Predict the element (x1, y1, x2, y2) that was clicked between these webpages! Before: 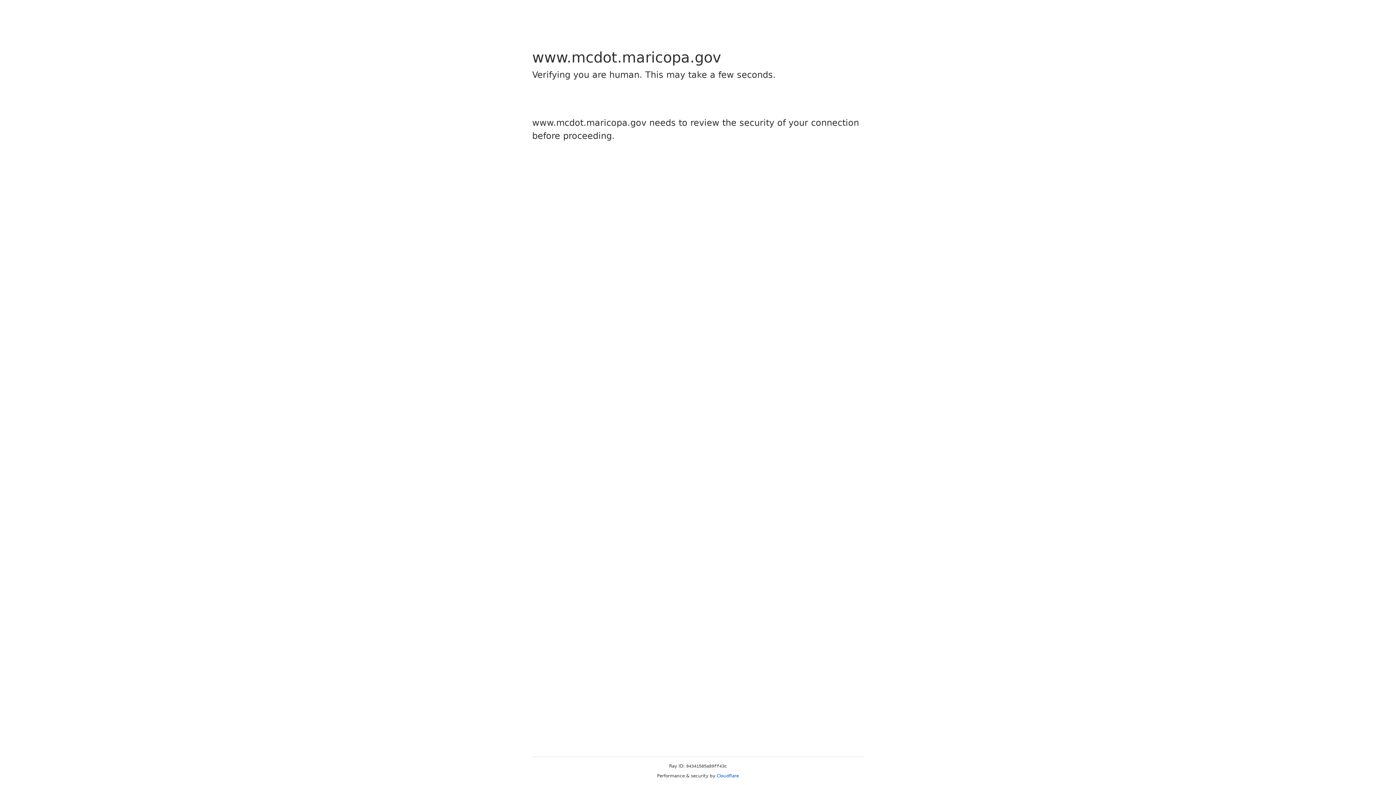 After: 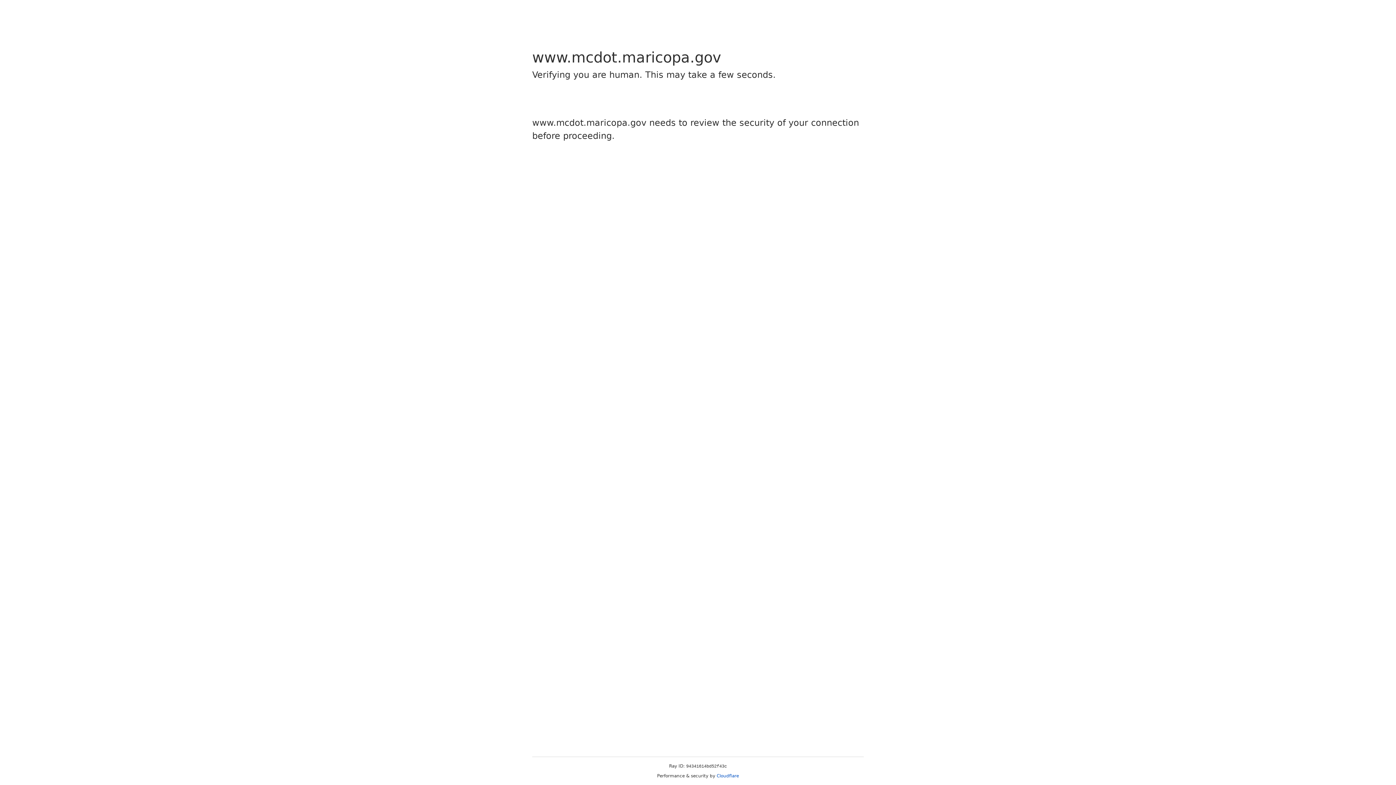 Action: bbox: (716, 773, 739, 778) label: Cloudflare